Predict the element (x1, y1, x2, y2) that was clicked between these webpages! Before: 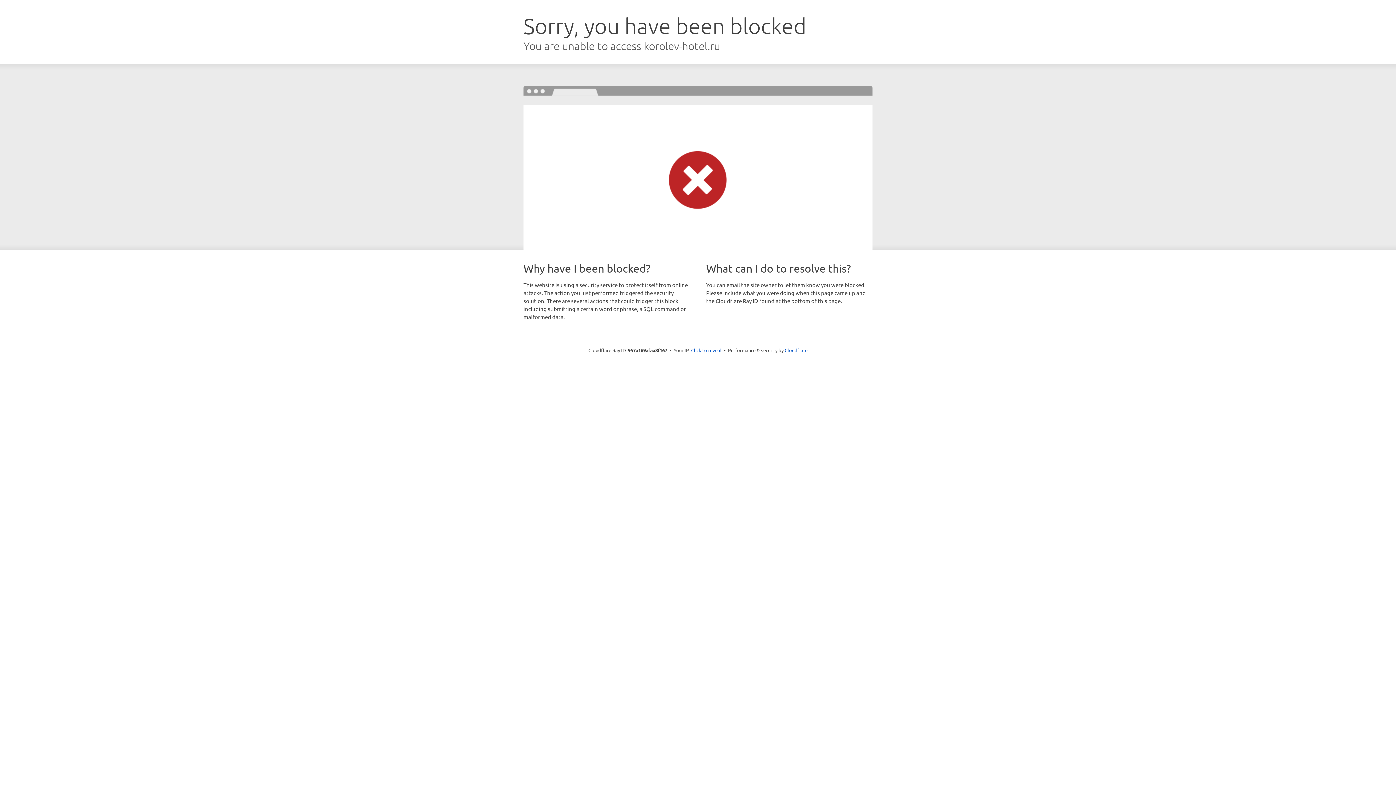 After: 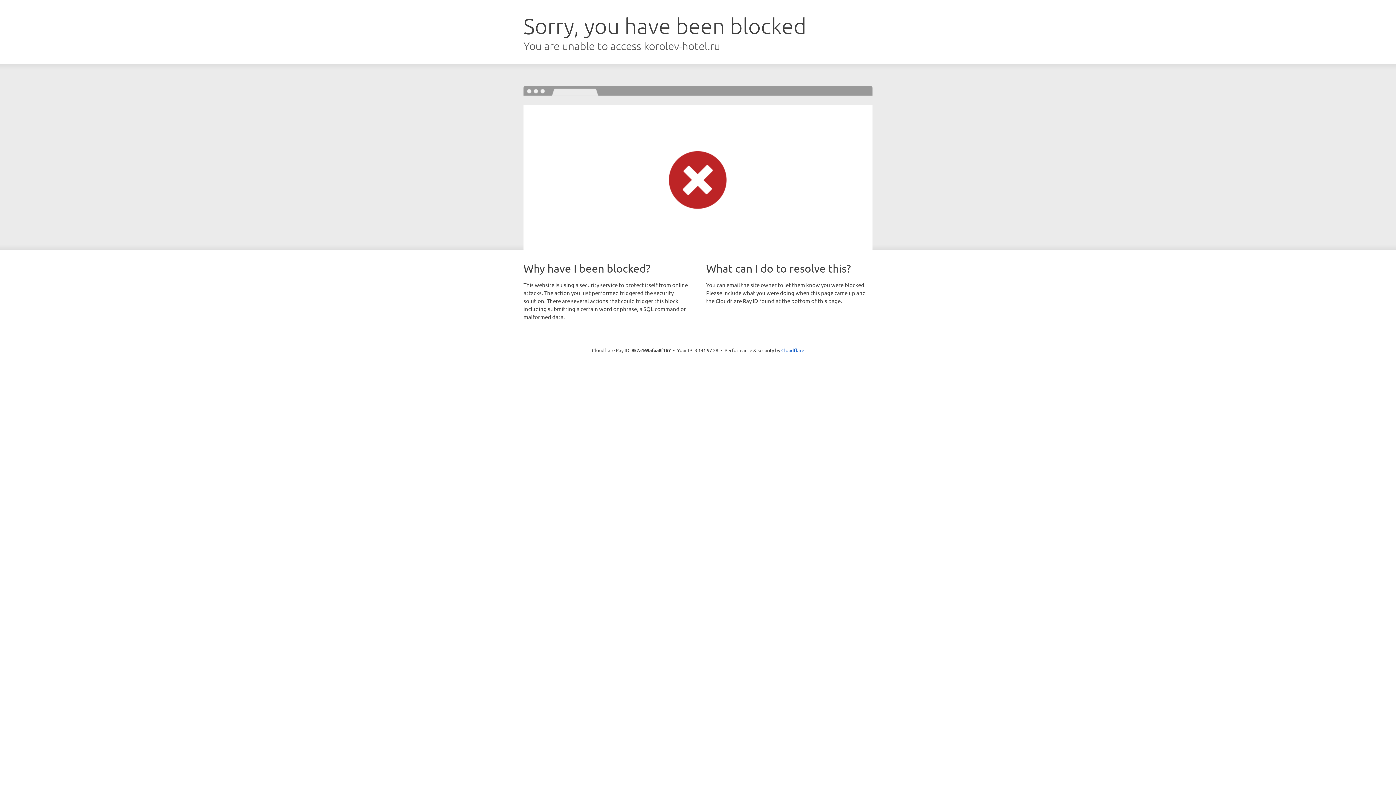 Action: label: Click to reveal bbox: (691, 346, 721, 353)